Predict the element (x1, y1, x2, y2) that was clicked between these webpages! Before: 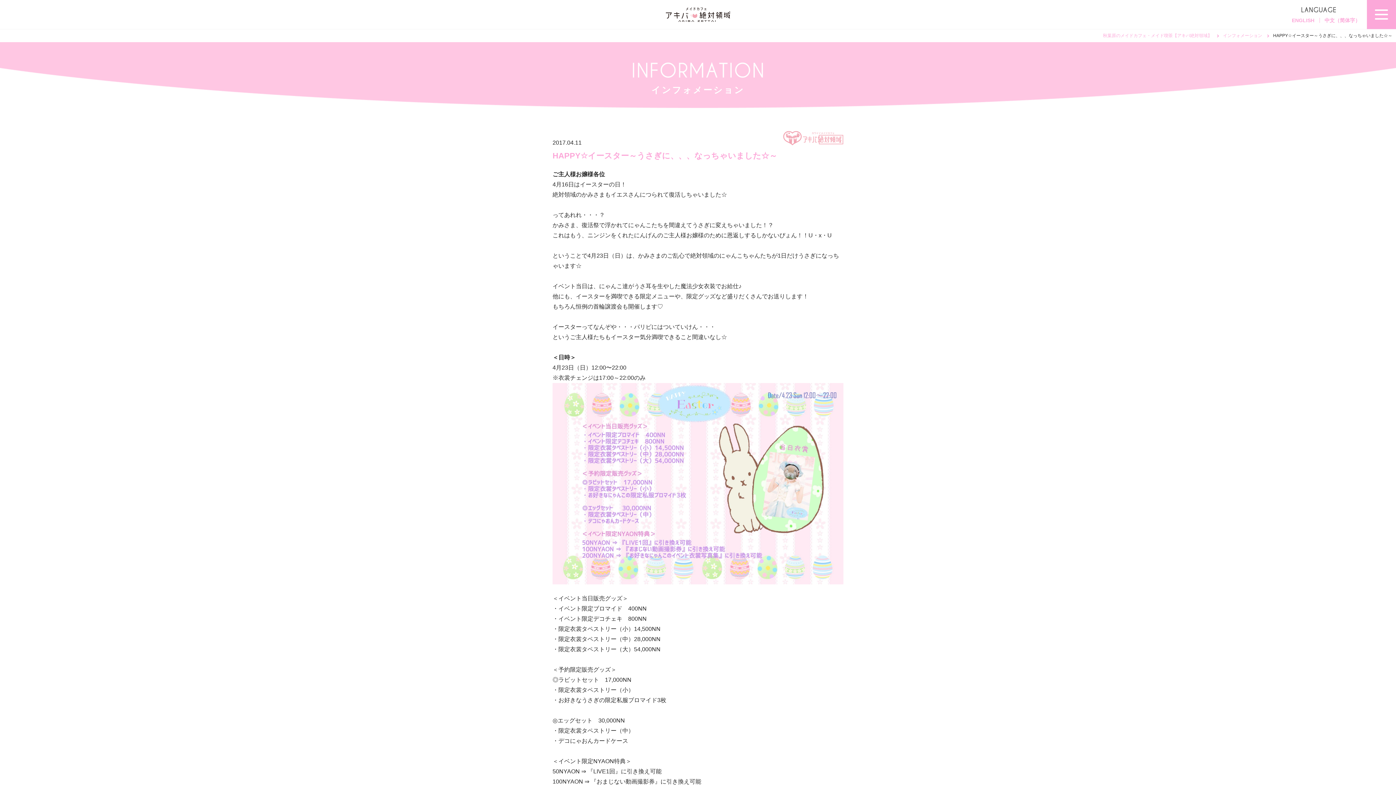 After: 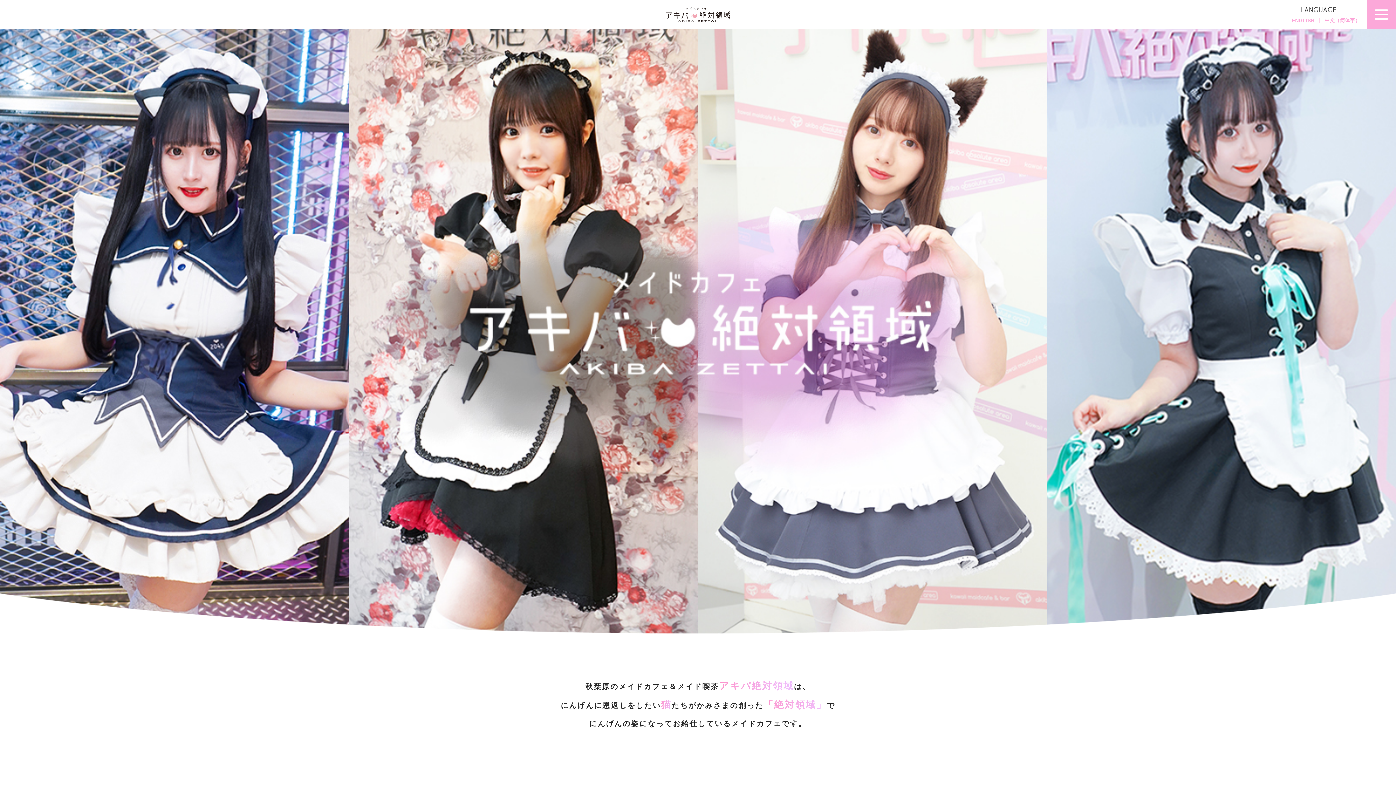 Action: bbox: (1103, 33, 1212, 38) label: 秋葉原のメイドカフェ・メイド喫茶【アキバ絶対領域】